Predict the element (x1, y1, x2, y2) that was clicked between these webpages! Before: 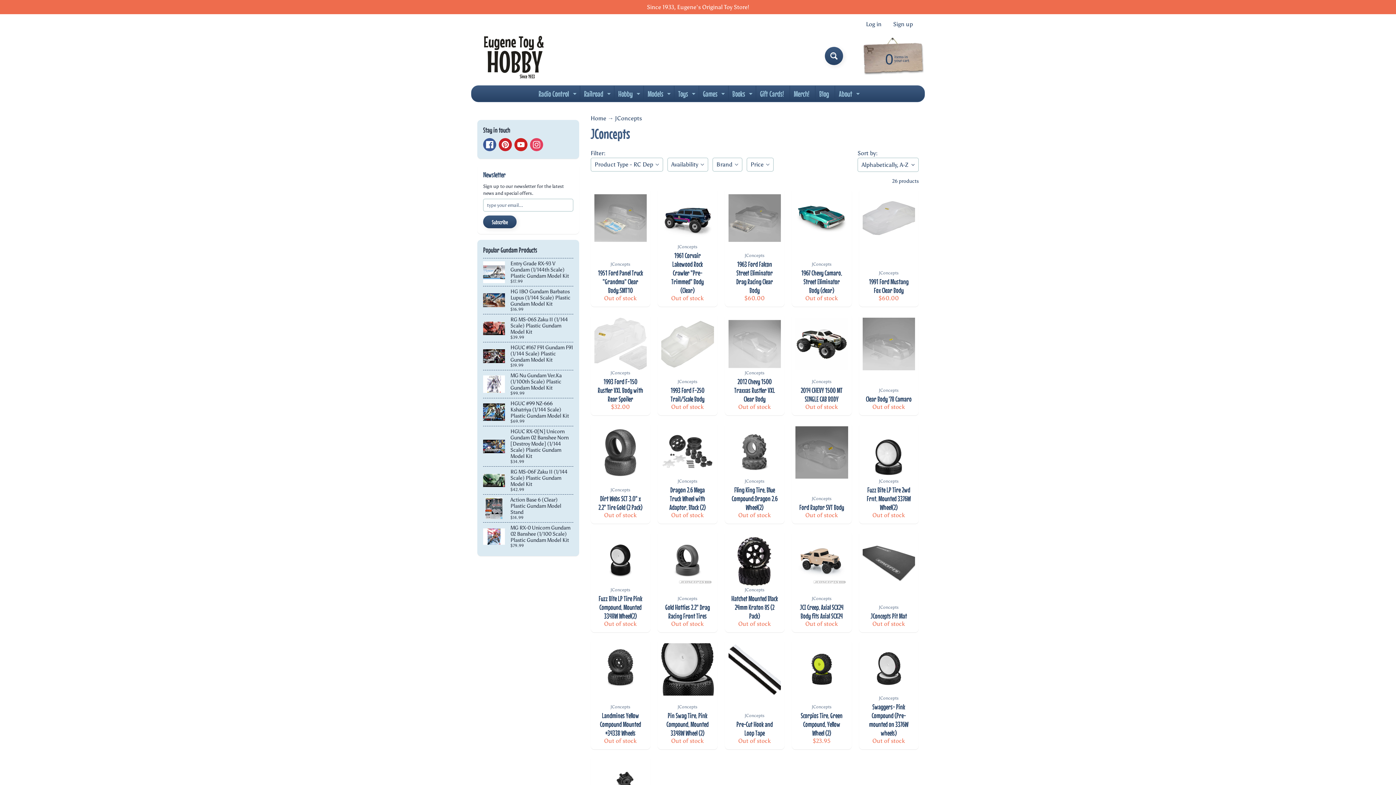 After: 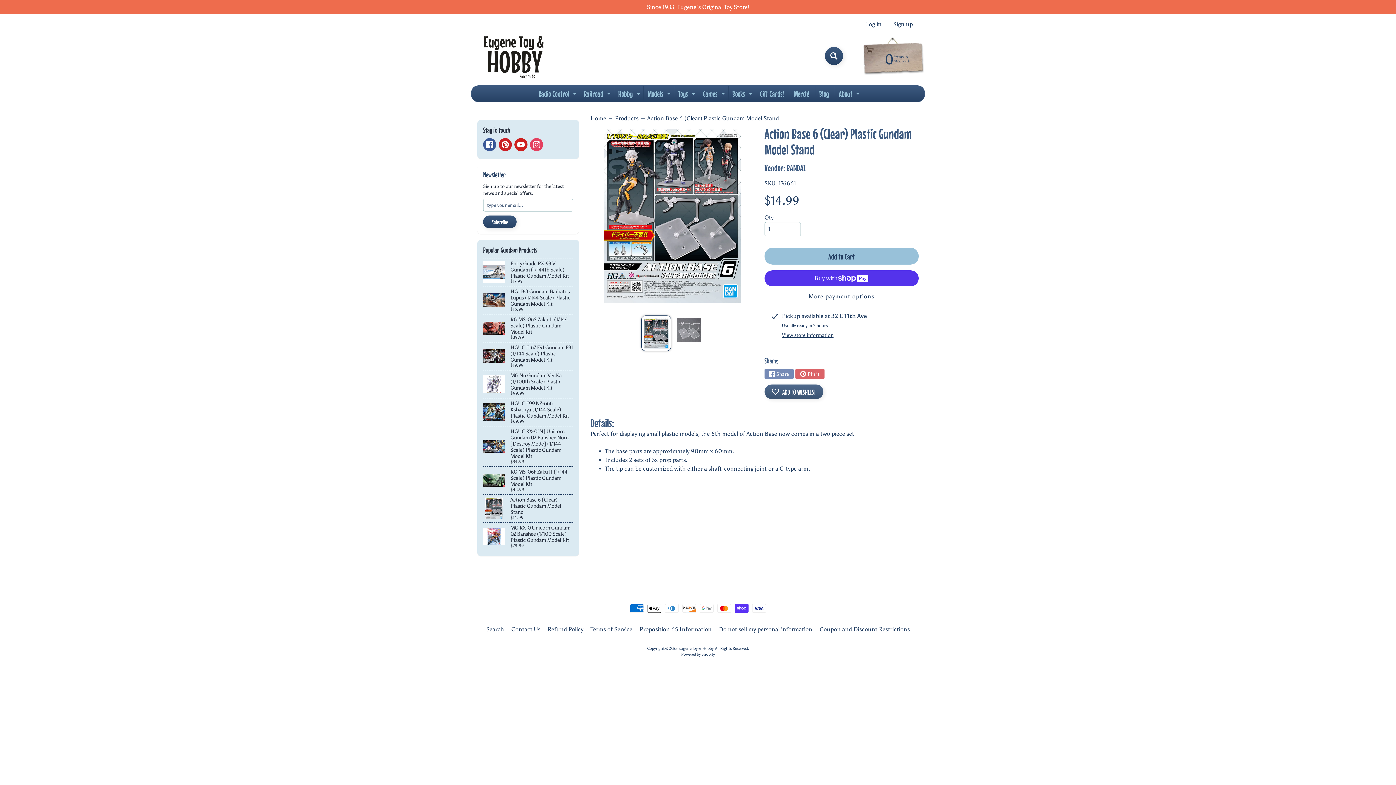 Action: bbox: (483, 494, 573, 522) label: Action Base 6 (Clear) Plastic Gundam Model Stand
$14.99